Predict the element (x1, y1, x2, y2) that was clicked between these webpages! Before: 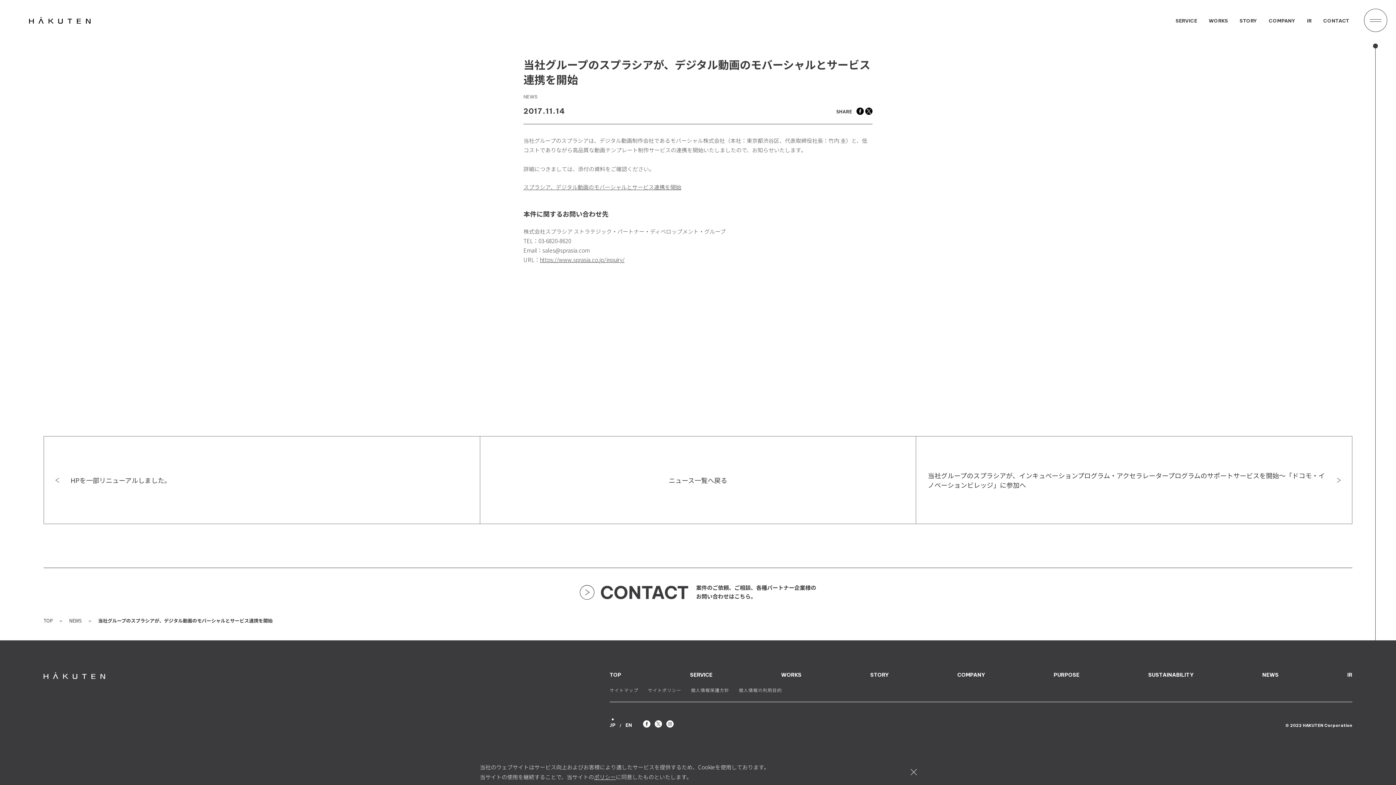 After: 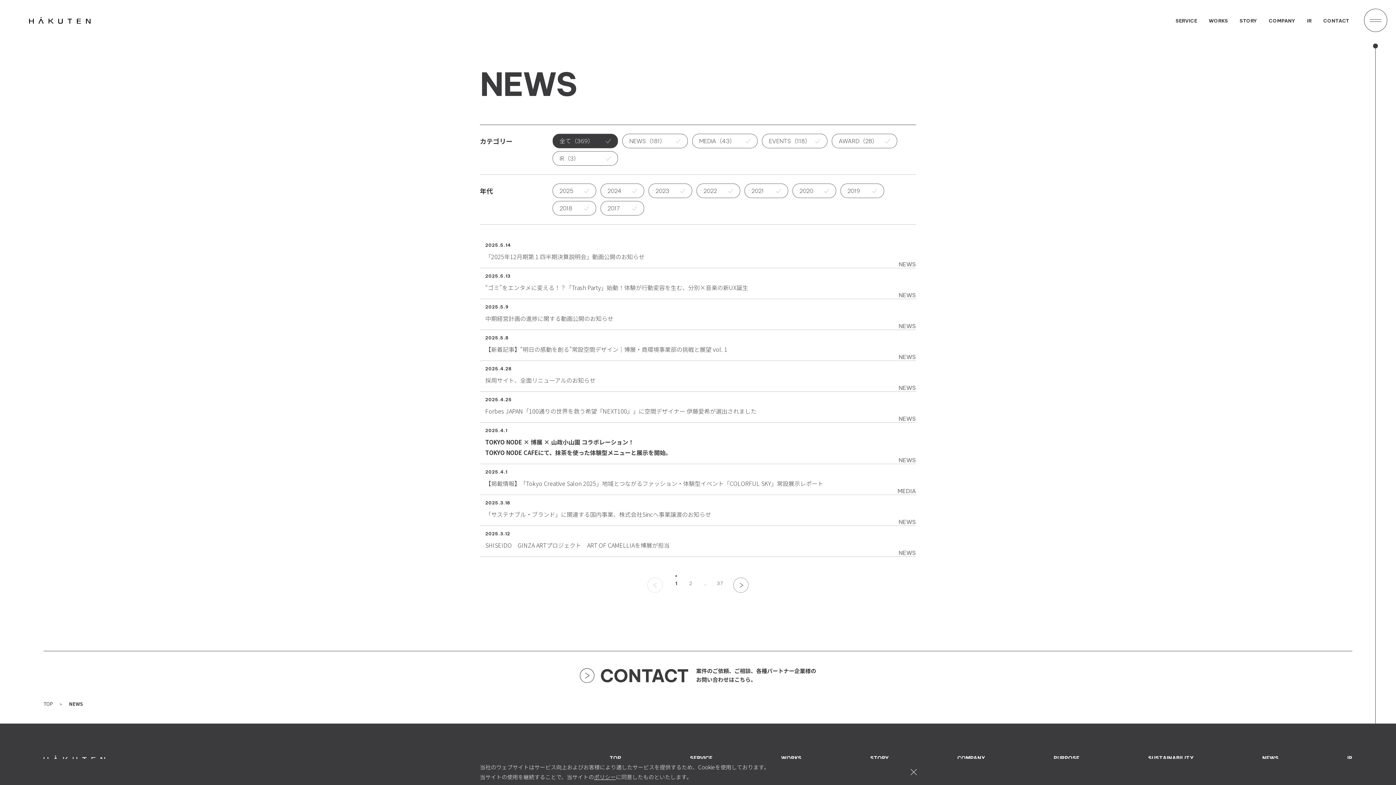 Action: label: NEWS bbox: (1262, 672, 1278, 677)